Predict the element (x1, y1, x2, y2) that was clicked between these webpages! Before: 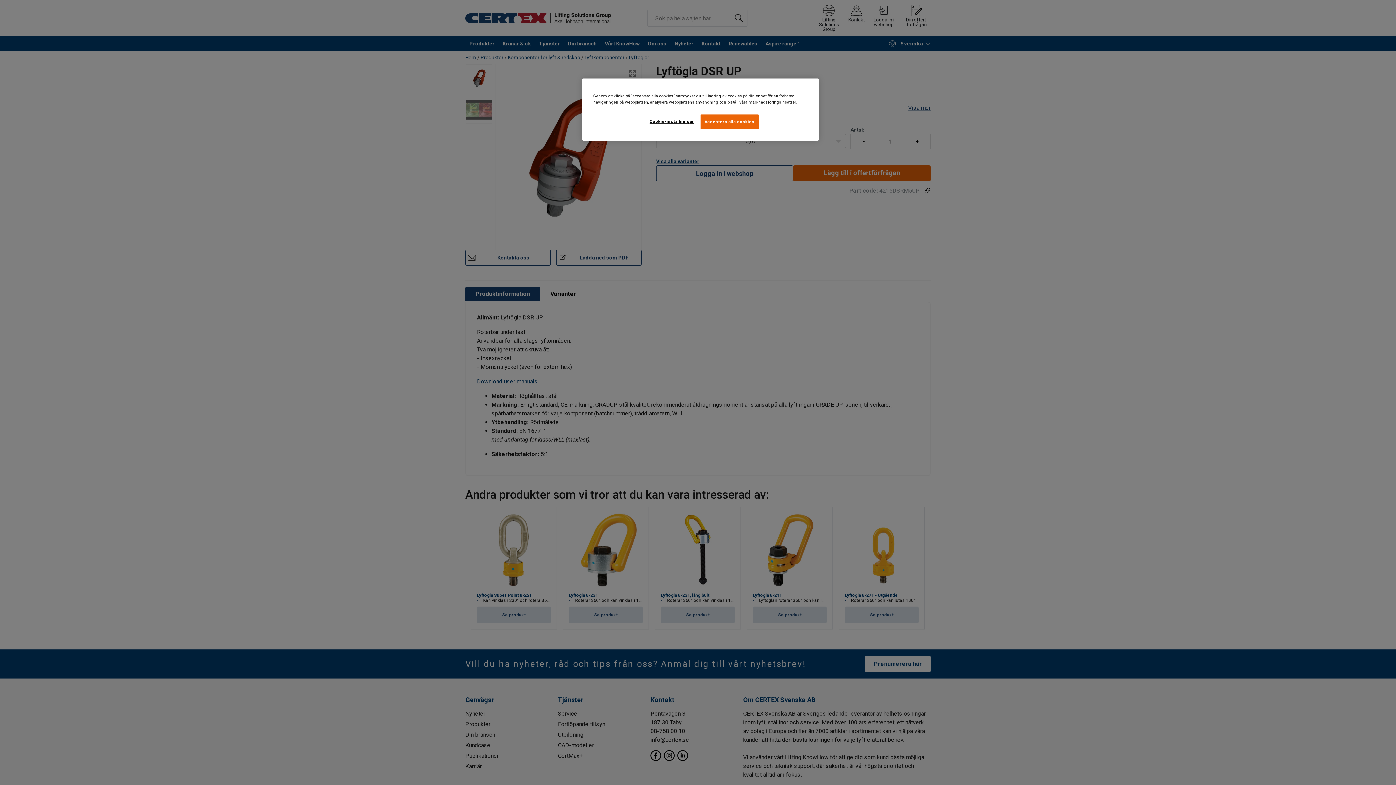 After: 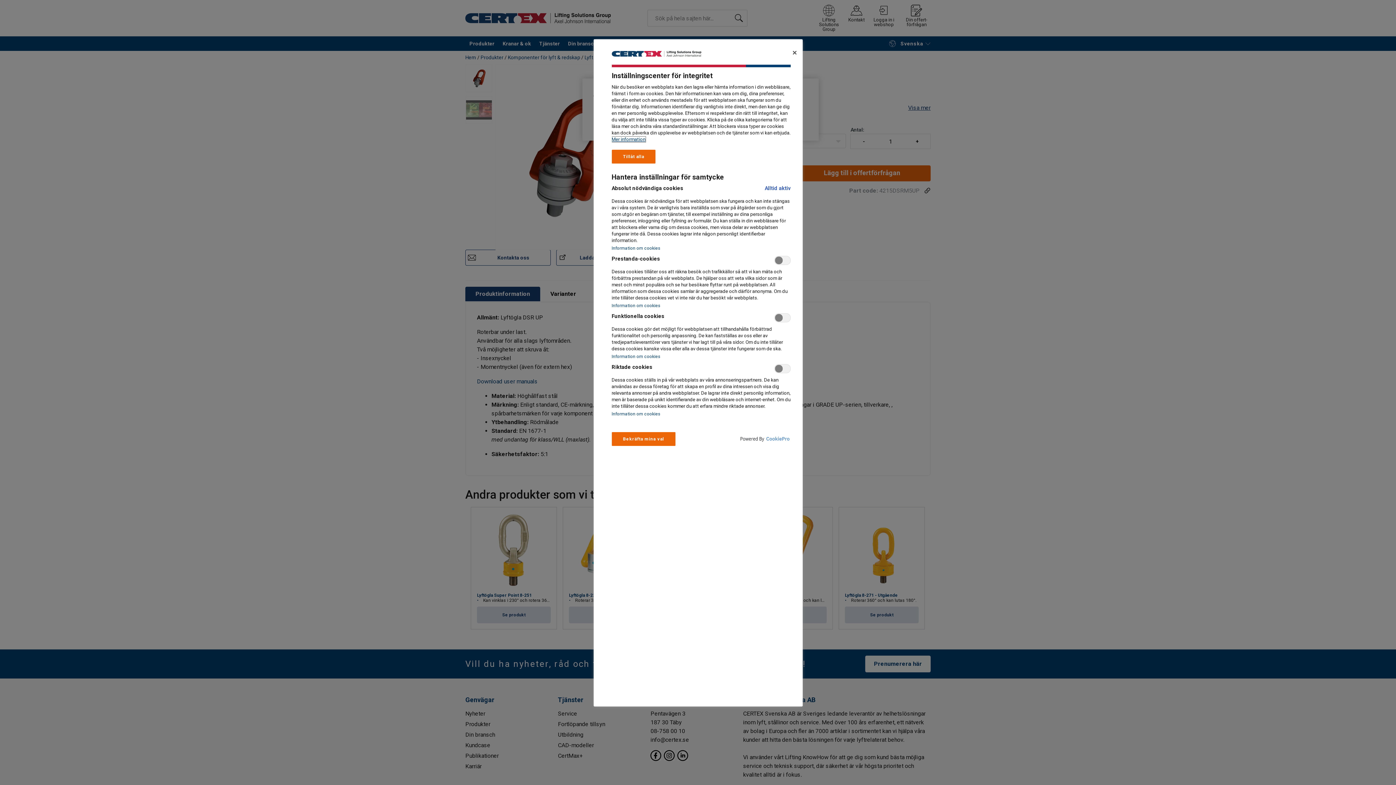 Action: label: Cookie-inställningar bbox: (647, 114, 696, 128)